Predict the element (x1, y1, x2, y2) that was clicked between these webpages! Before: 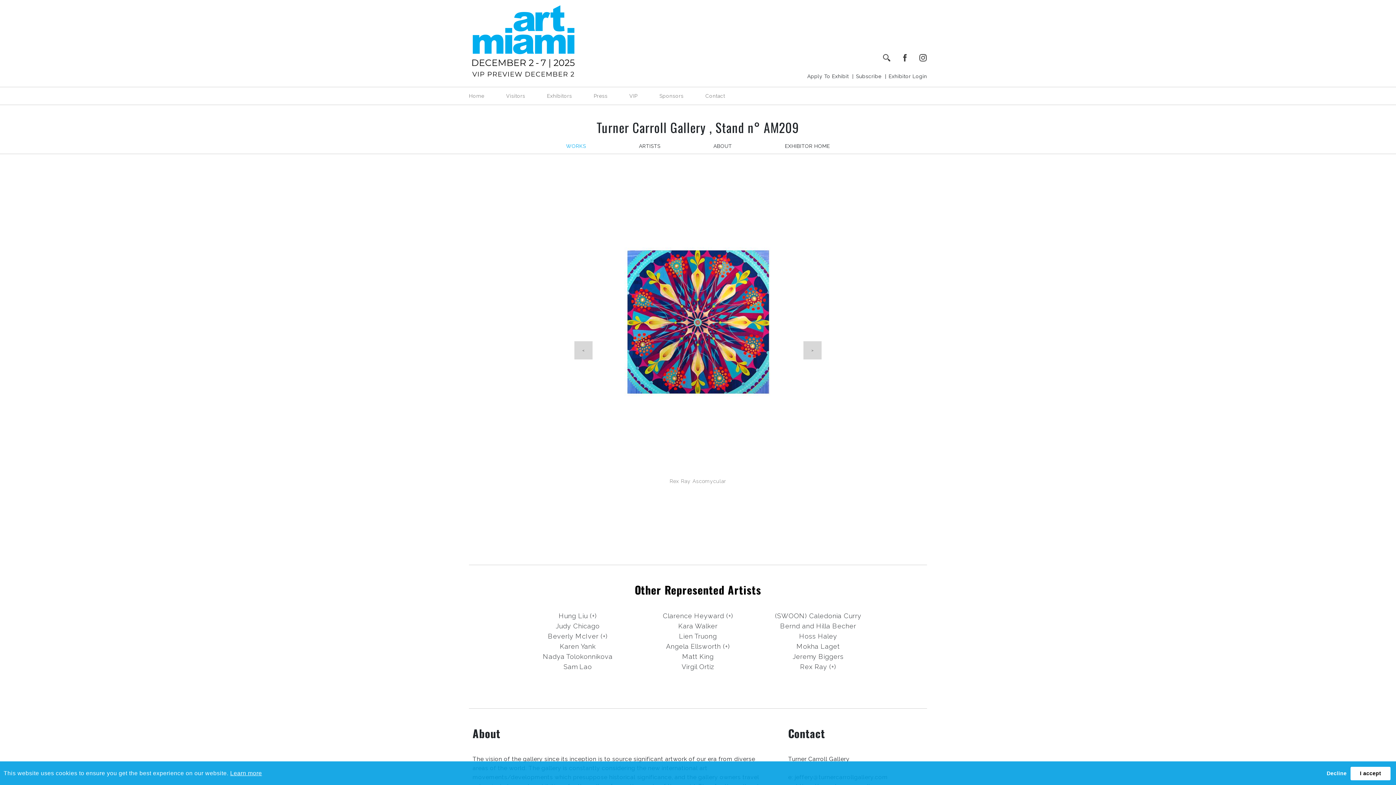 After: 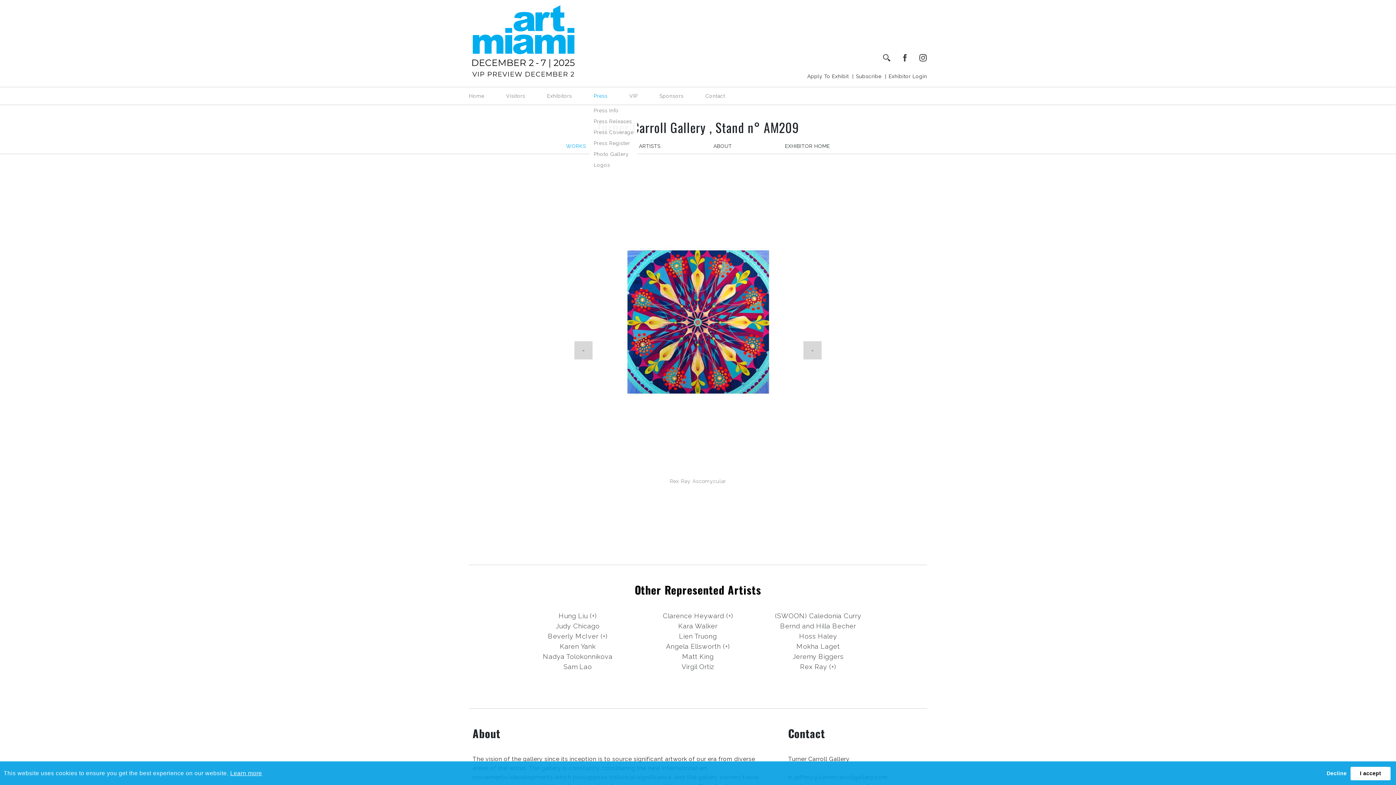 Action: label: Press bbox: (593, 87, 607, 104)